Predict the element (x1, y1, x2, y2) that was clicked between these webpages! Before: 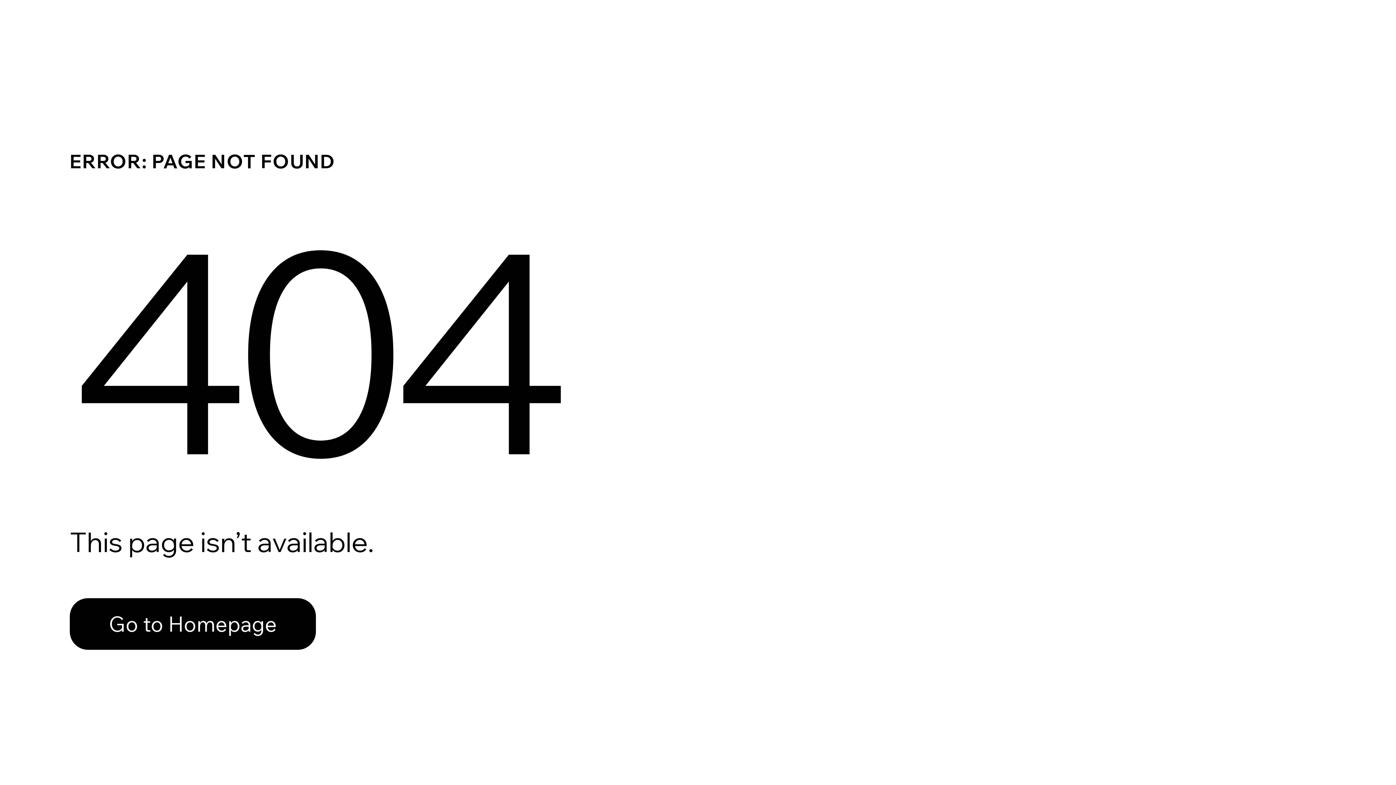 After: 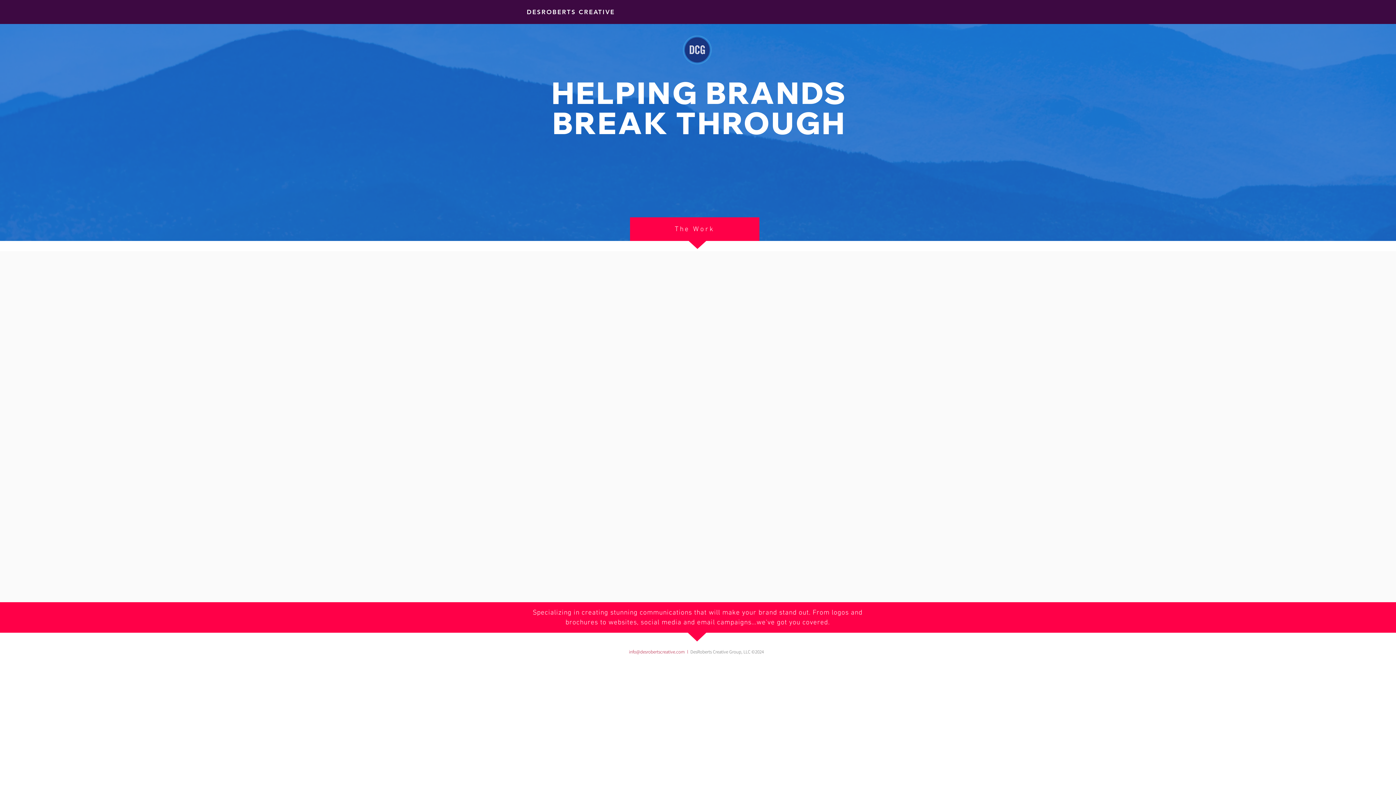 Action: bbox: (69, 582, 768, 659) label: Go to Homepage